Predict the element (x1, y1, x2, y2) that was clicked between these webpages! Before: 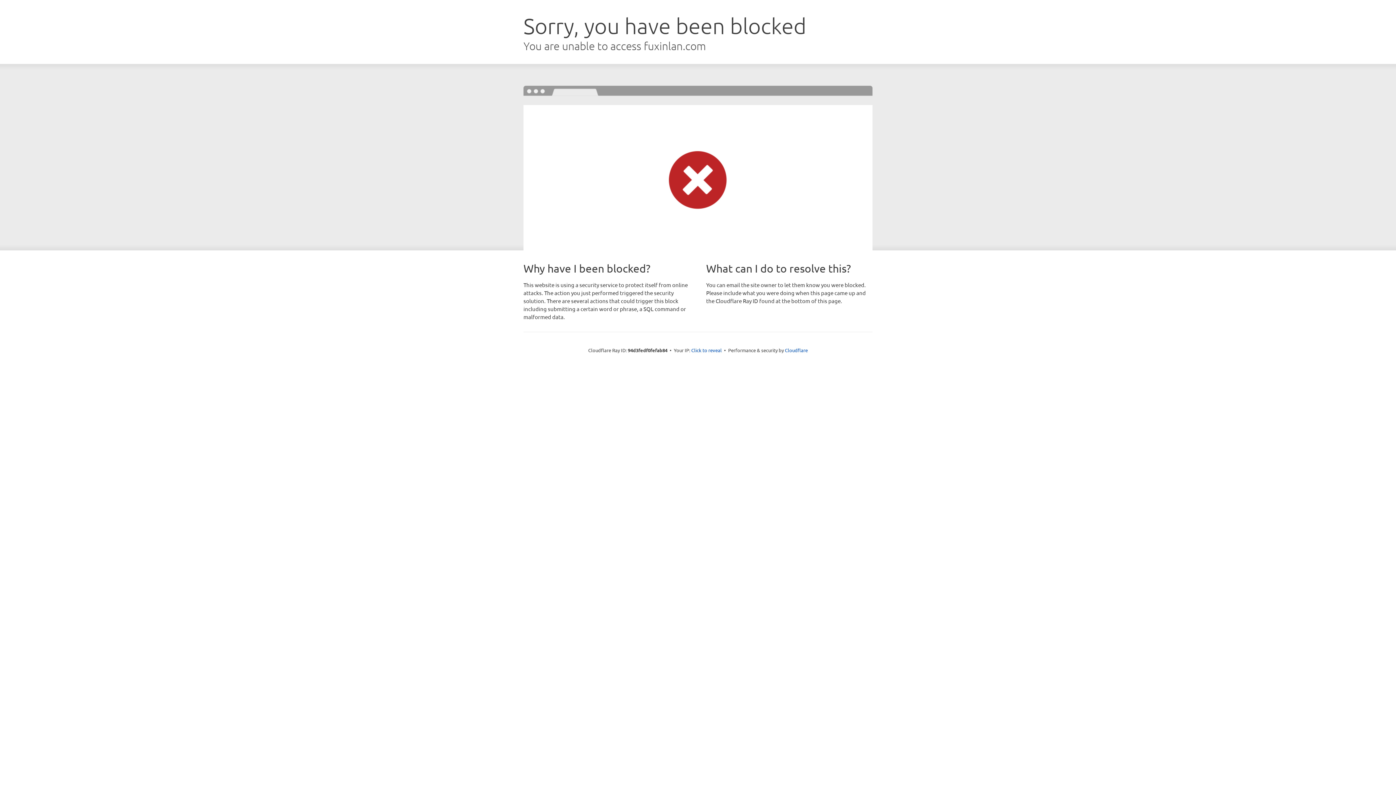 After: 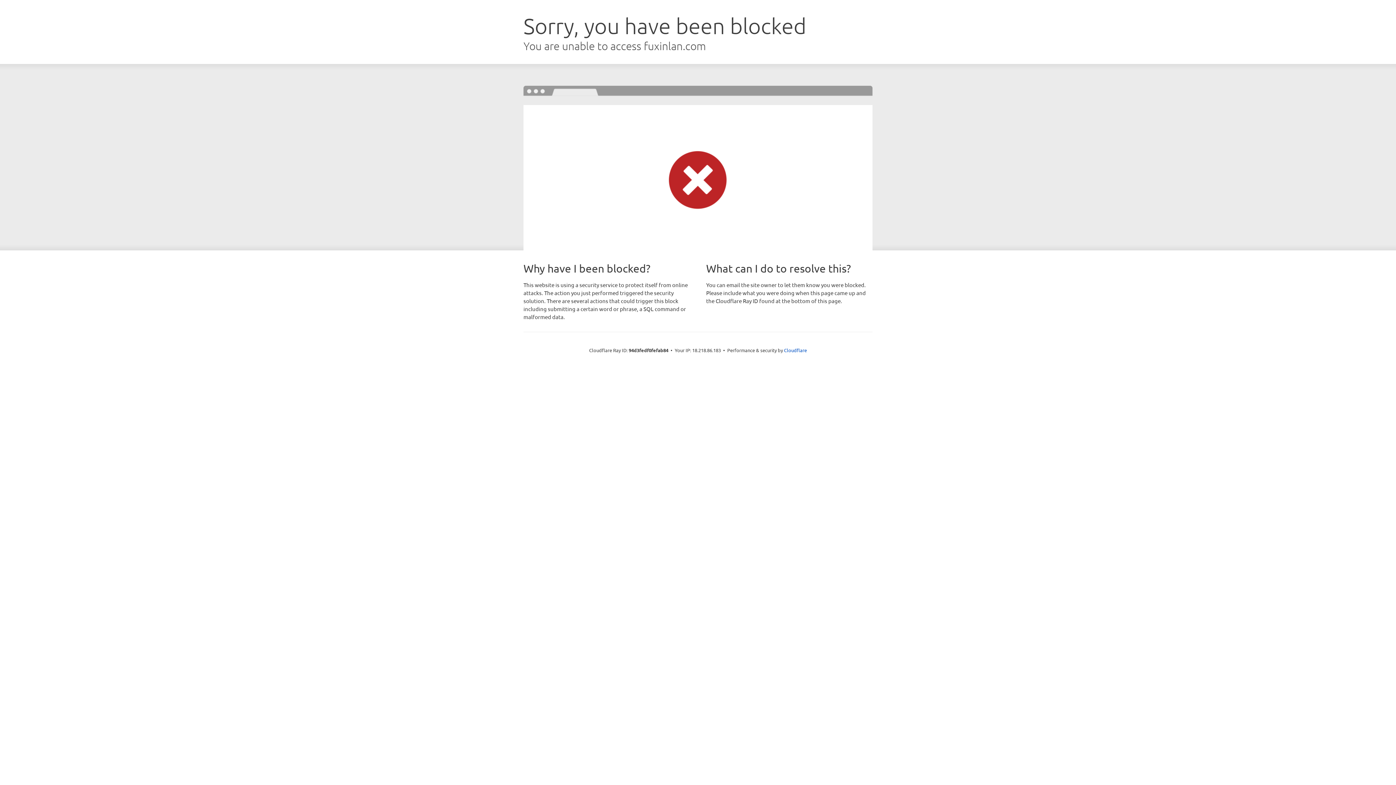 Action: label: Click to reveal bbox: (691, 346, 722, 353)